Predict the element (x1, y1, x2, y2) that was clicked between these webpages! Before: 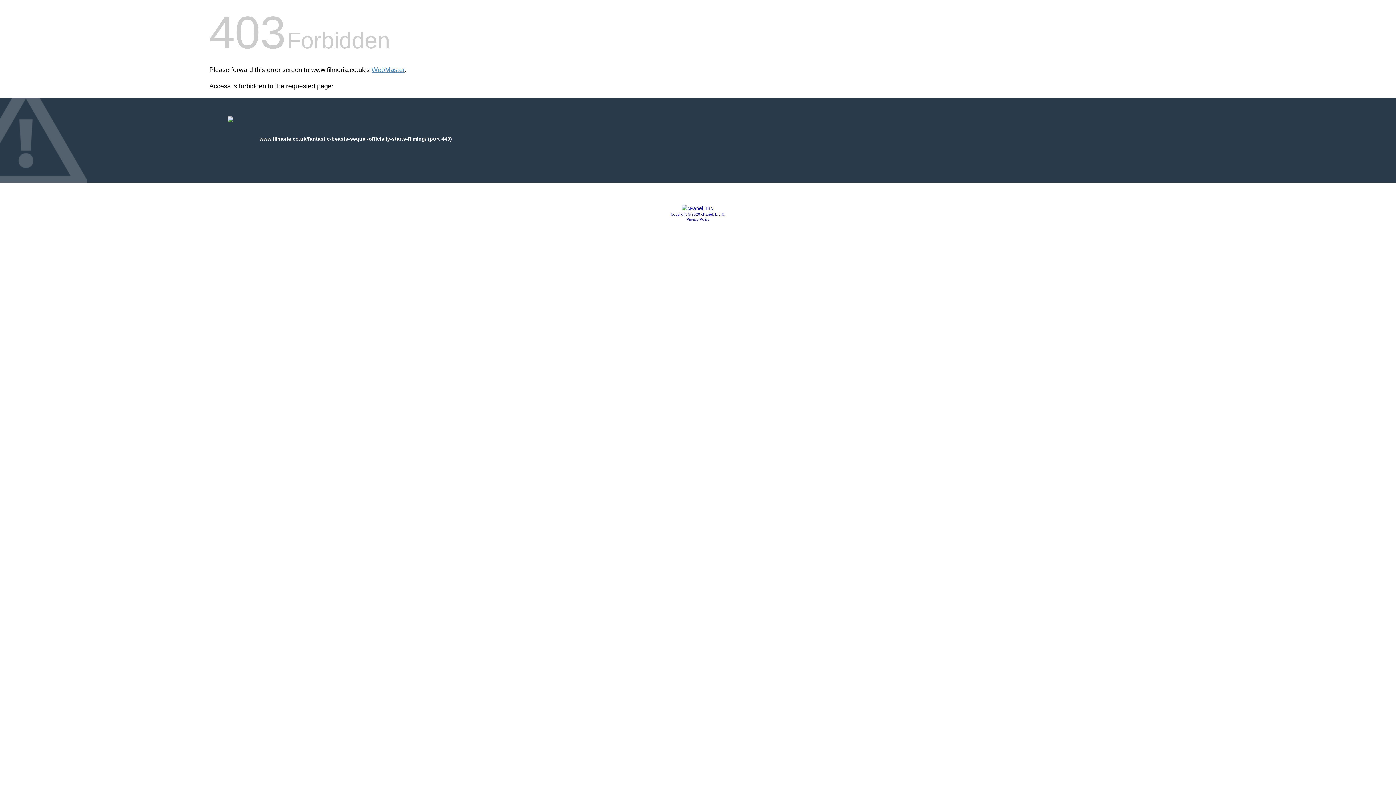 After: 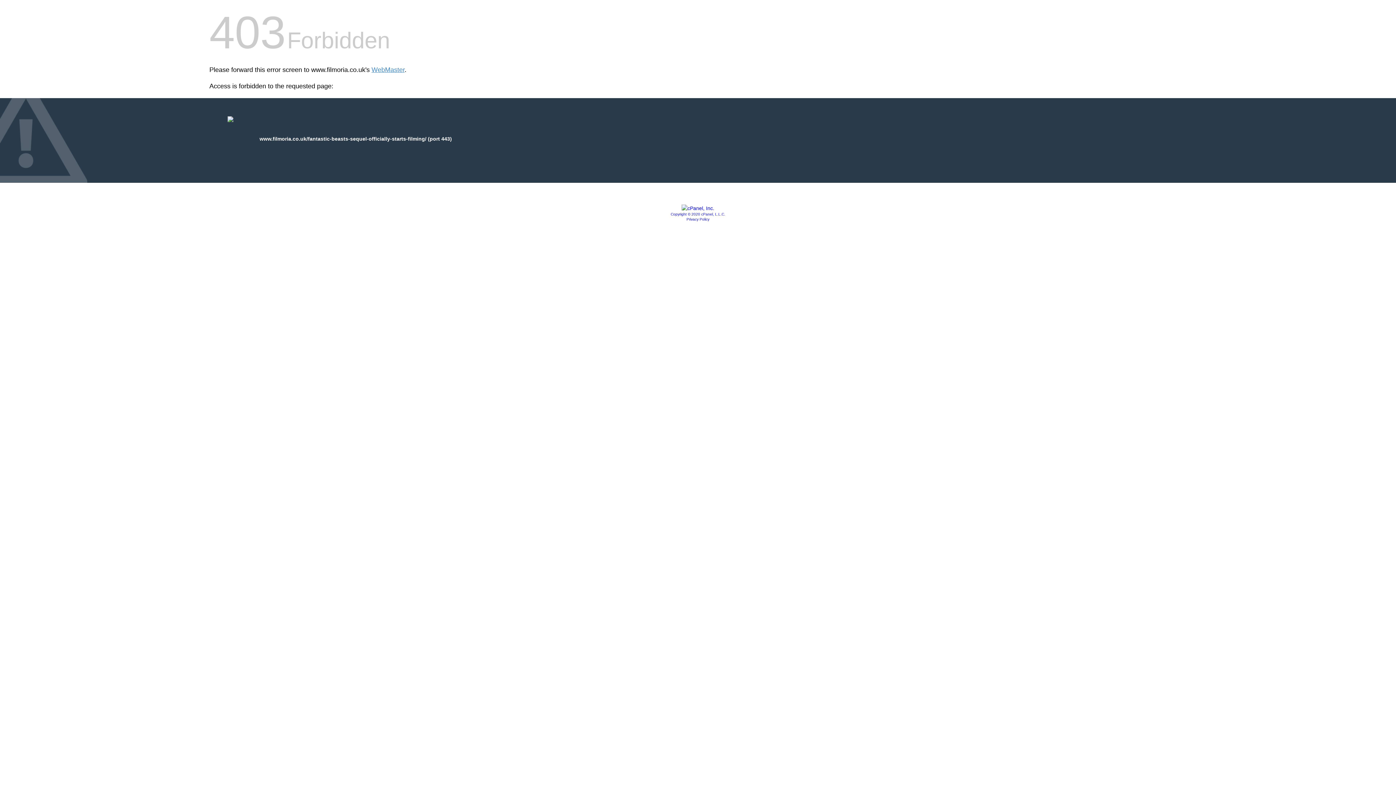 Action: bbox: (681, 205, 714, 211)